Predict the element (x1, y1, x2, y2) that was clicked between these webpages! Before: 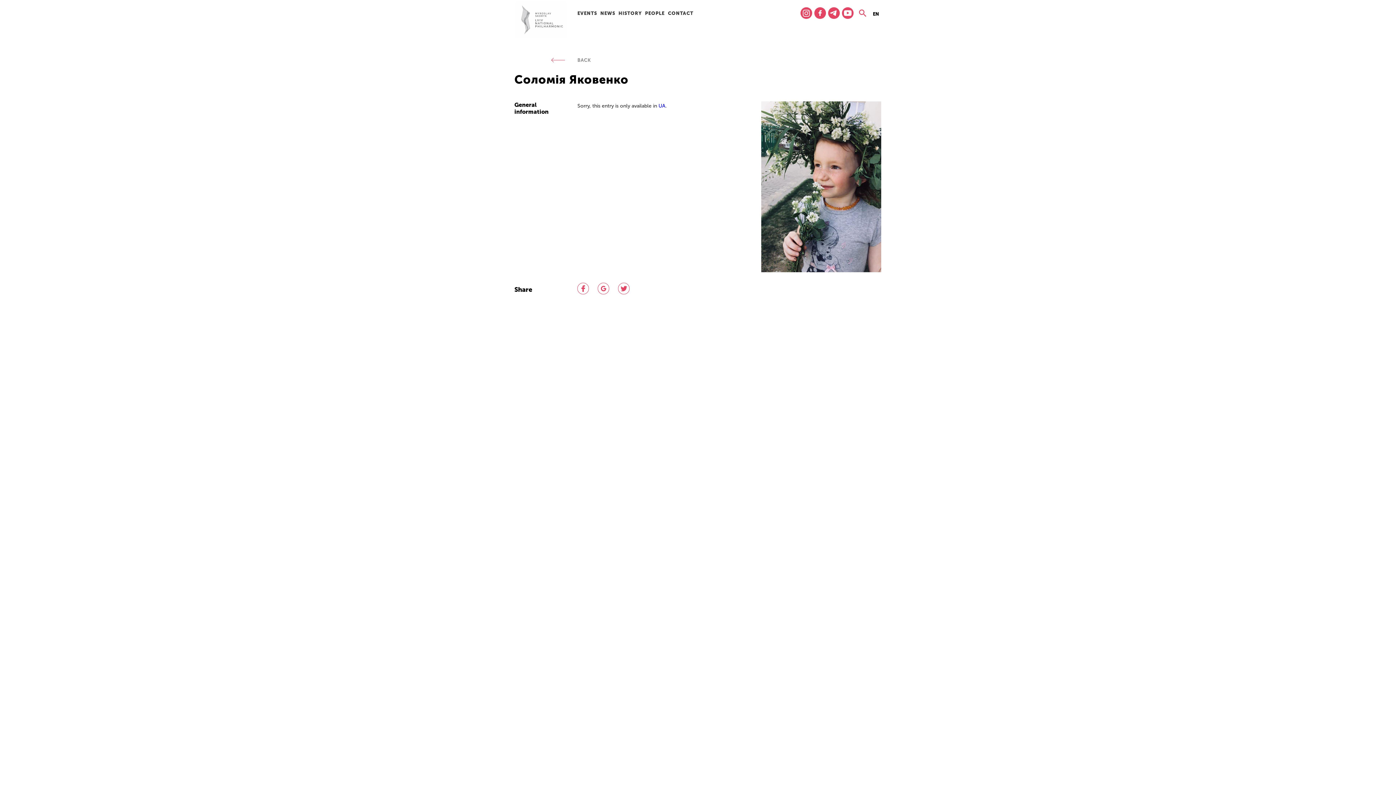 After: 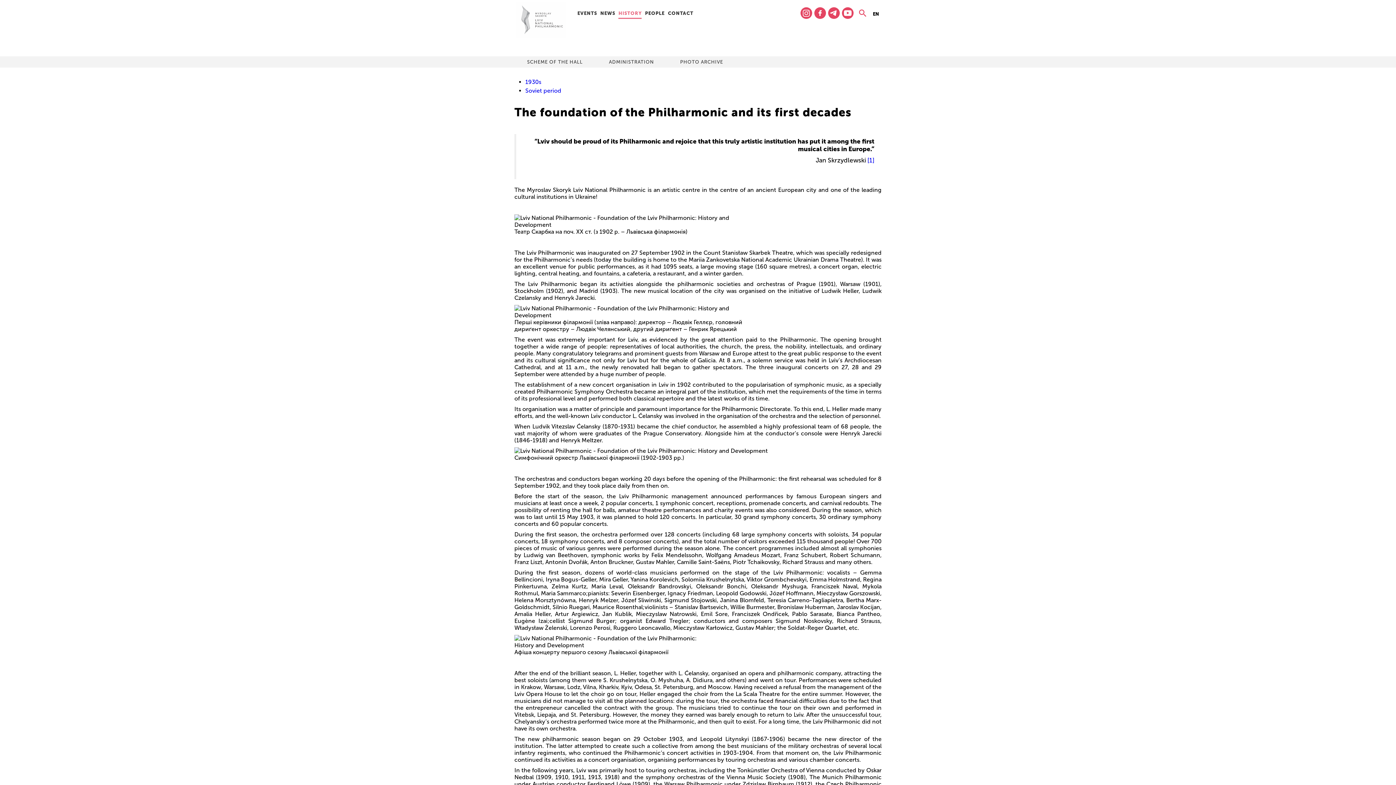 Action: label: HISTORY bbox: (618, 10, 641, 16)